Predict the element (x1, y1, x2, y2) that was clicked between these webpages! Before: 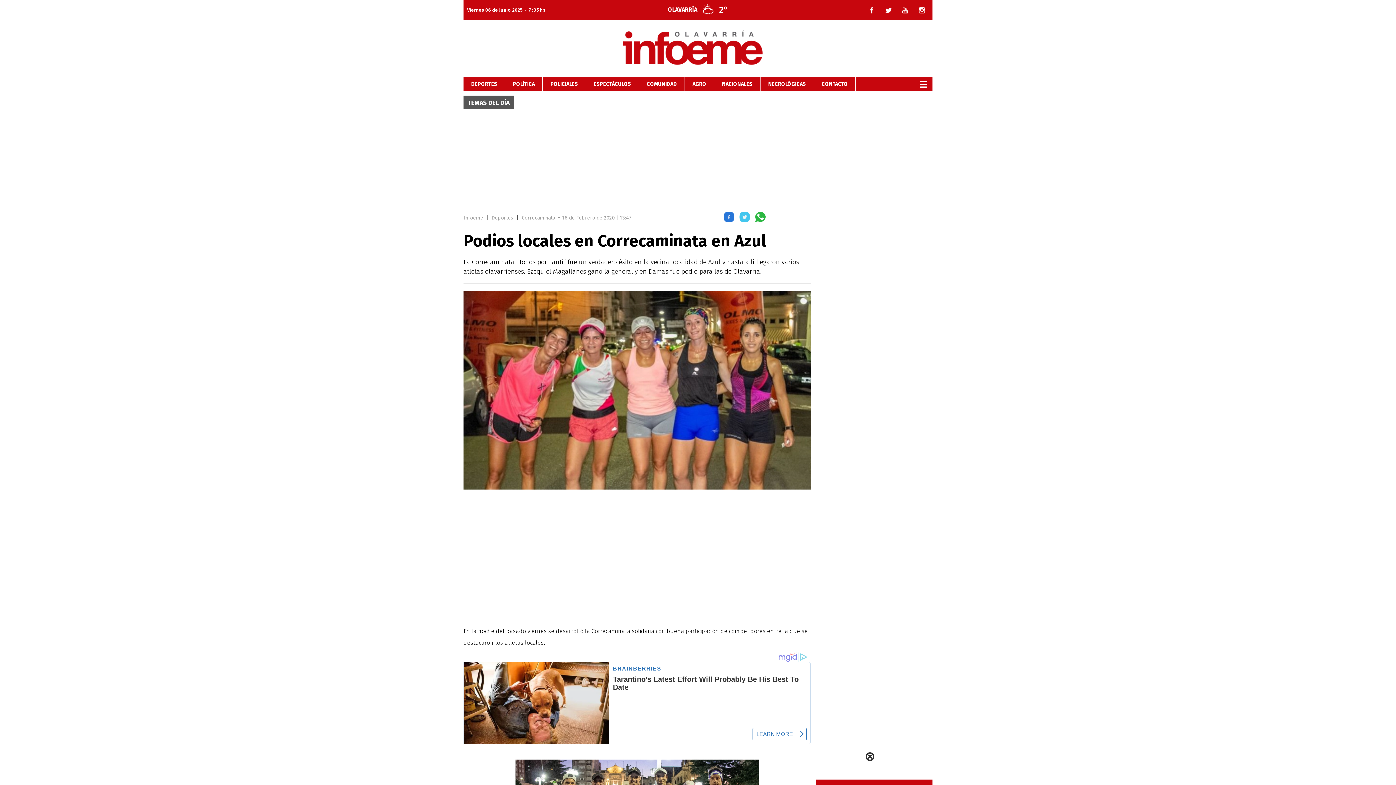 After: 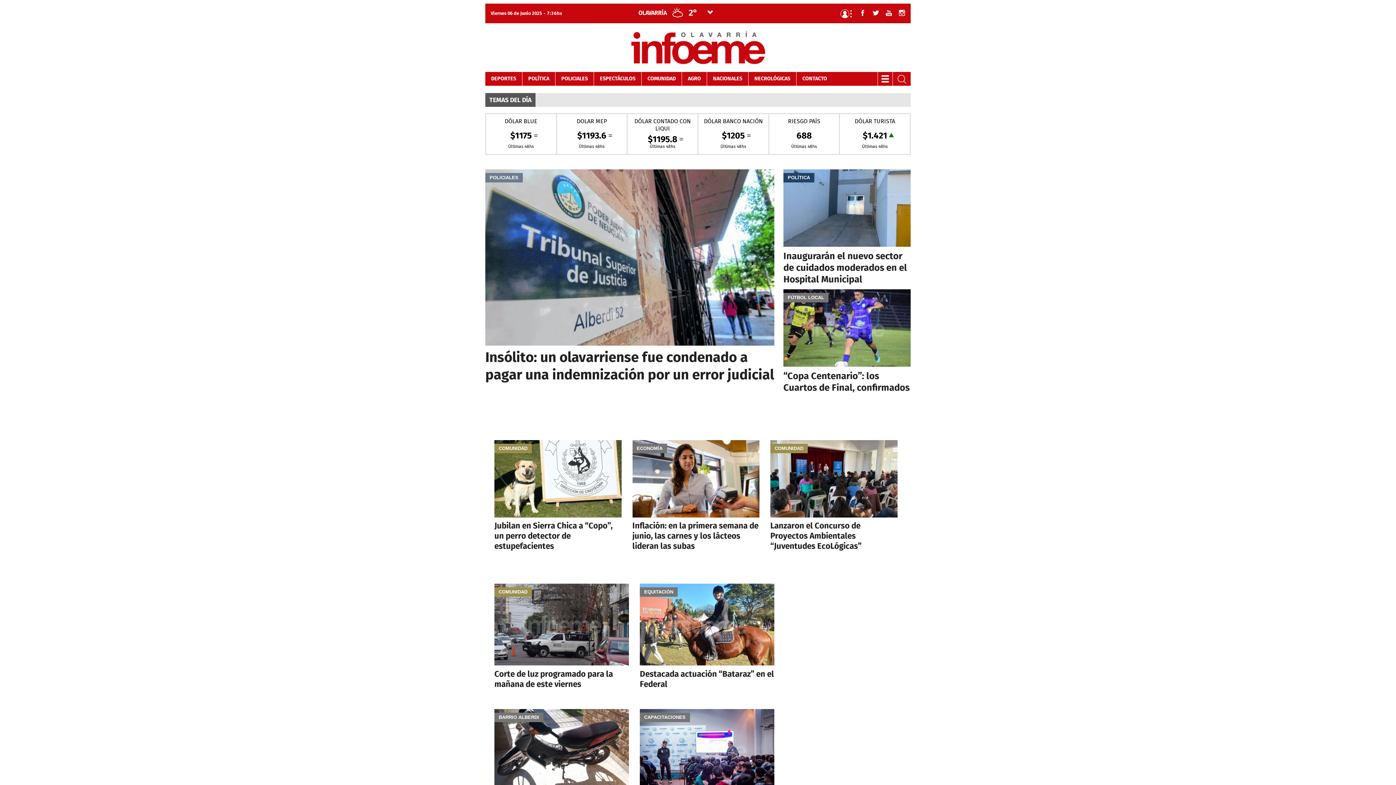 Action: bbox: (622, 30, 762, 65)